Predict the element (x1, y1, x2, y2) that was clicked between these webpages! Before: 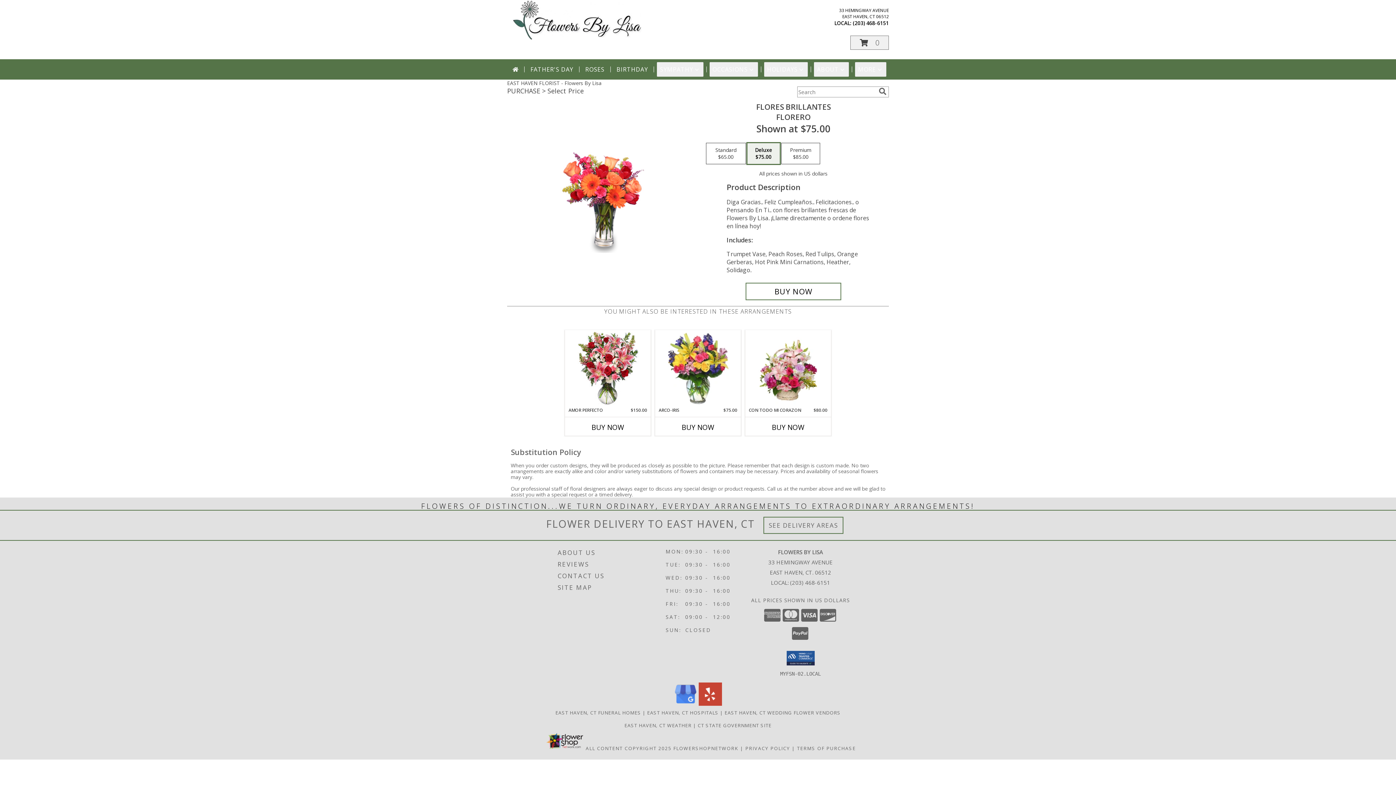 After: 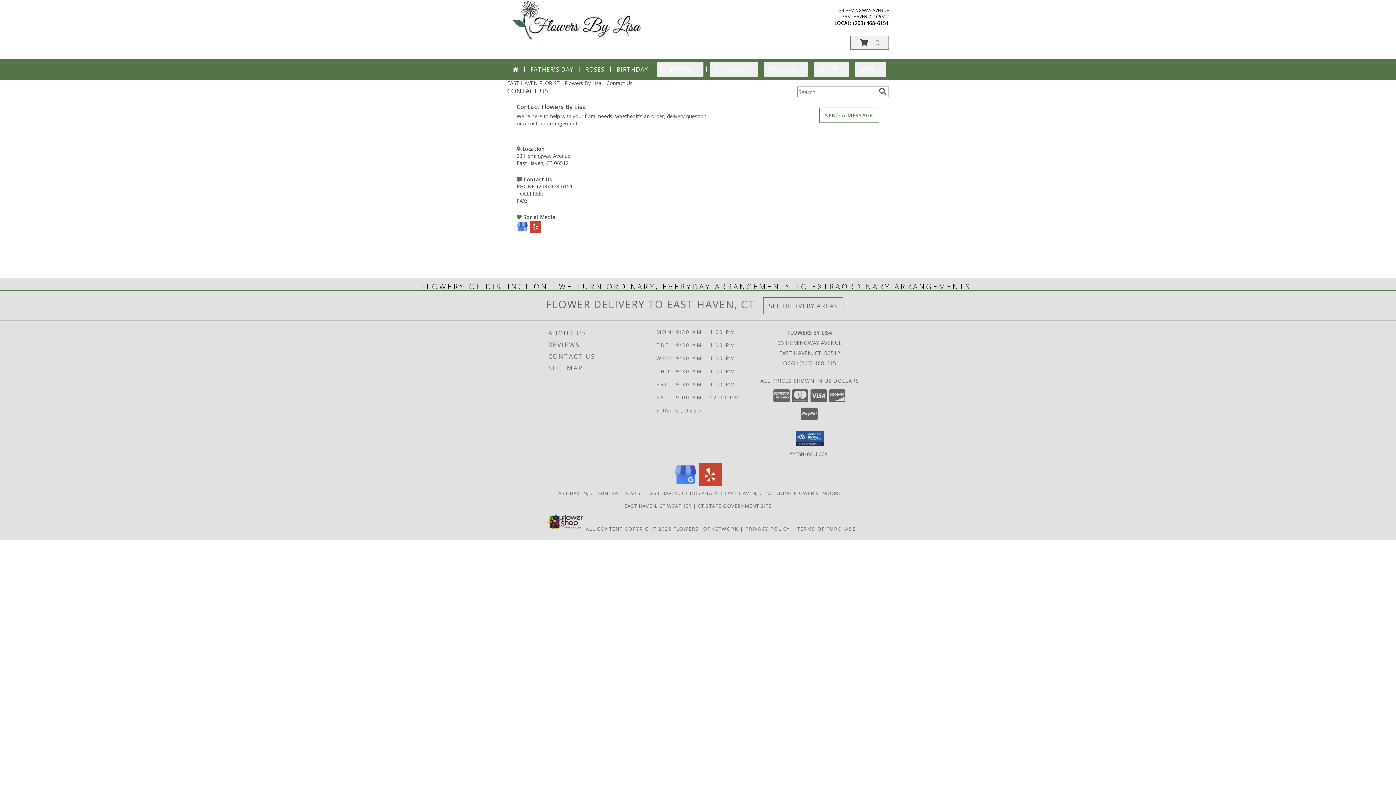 Action: bbox: (557, 570, 663, 582) label: CONTACT US